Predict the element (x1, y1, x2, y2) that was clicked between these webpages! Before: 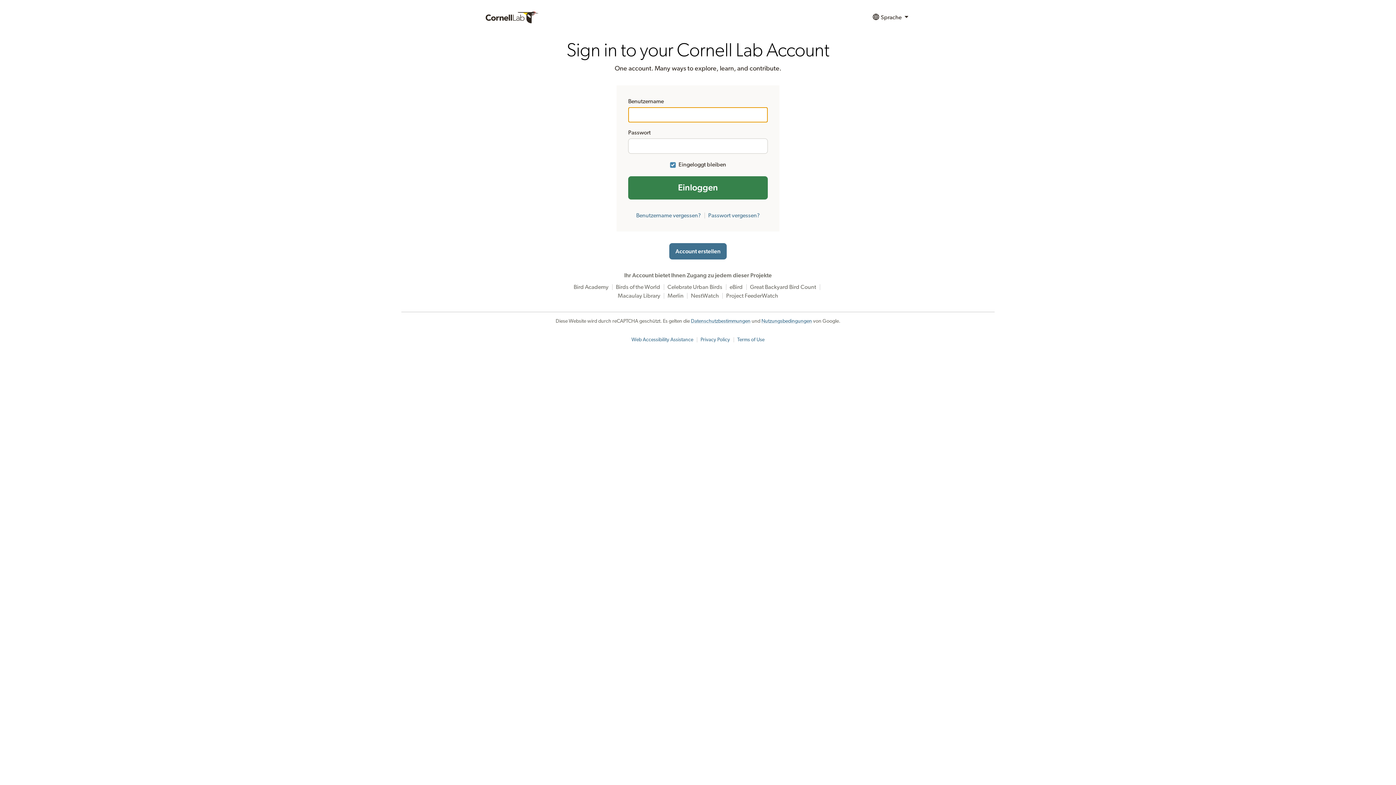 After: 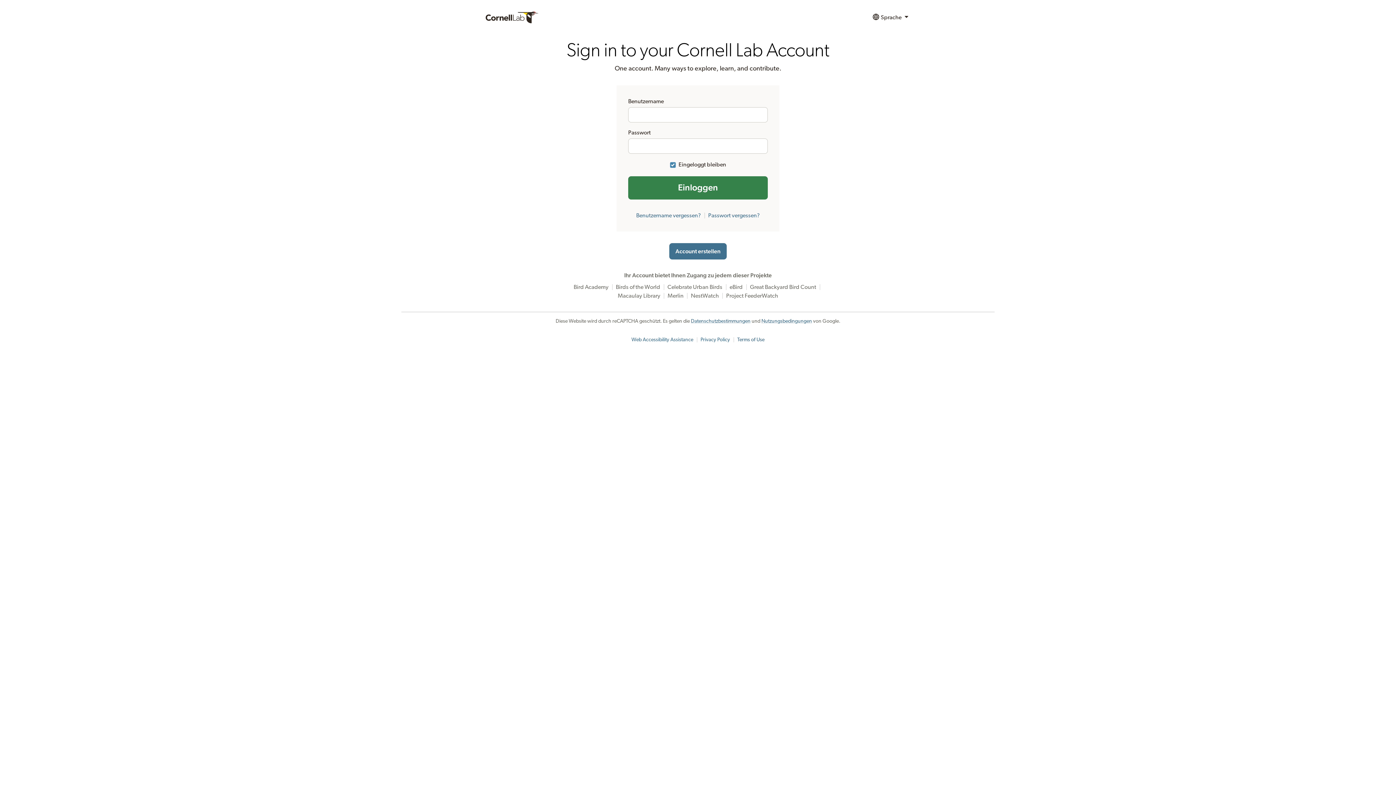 Action: bbox: (737, 337, 764, 342) label: Terms of Use